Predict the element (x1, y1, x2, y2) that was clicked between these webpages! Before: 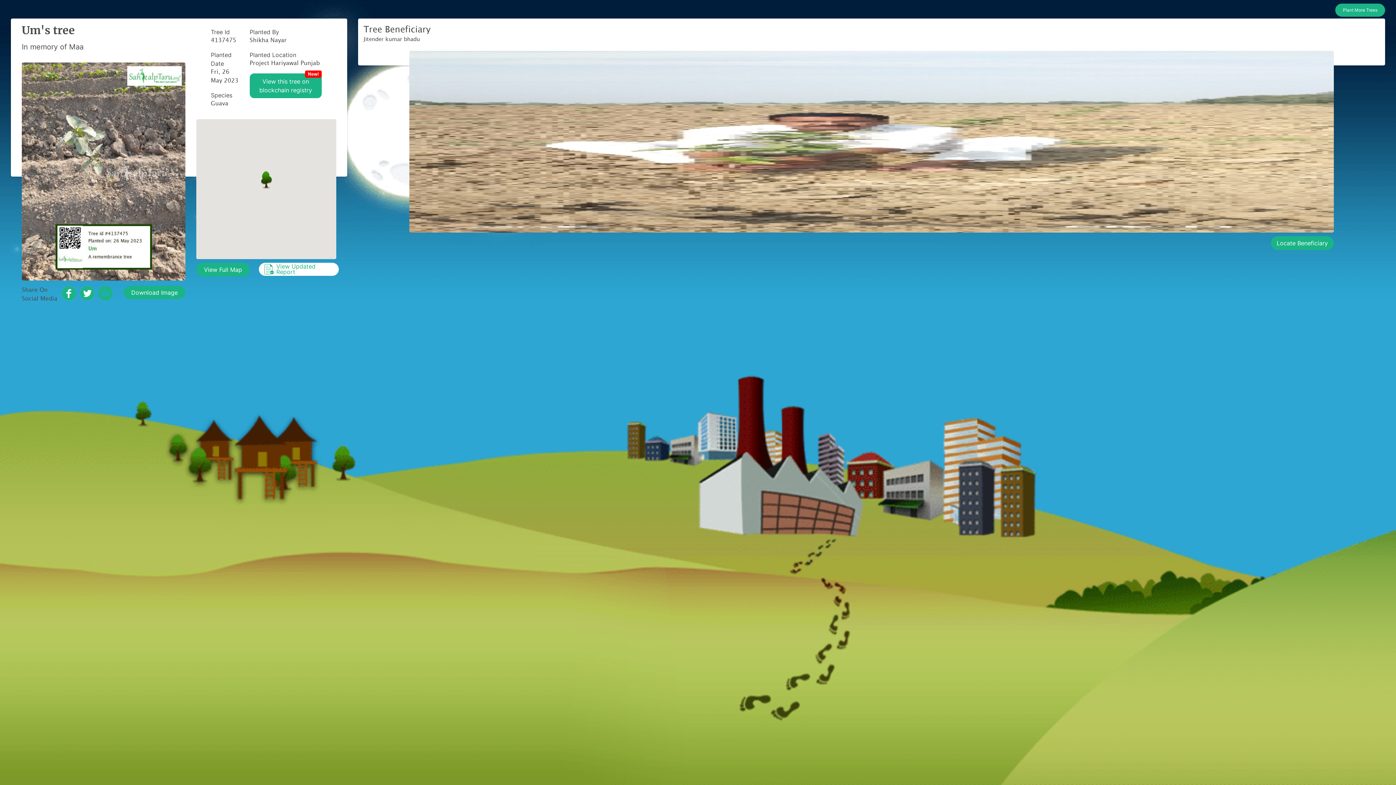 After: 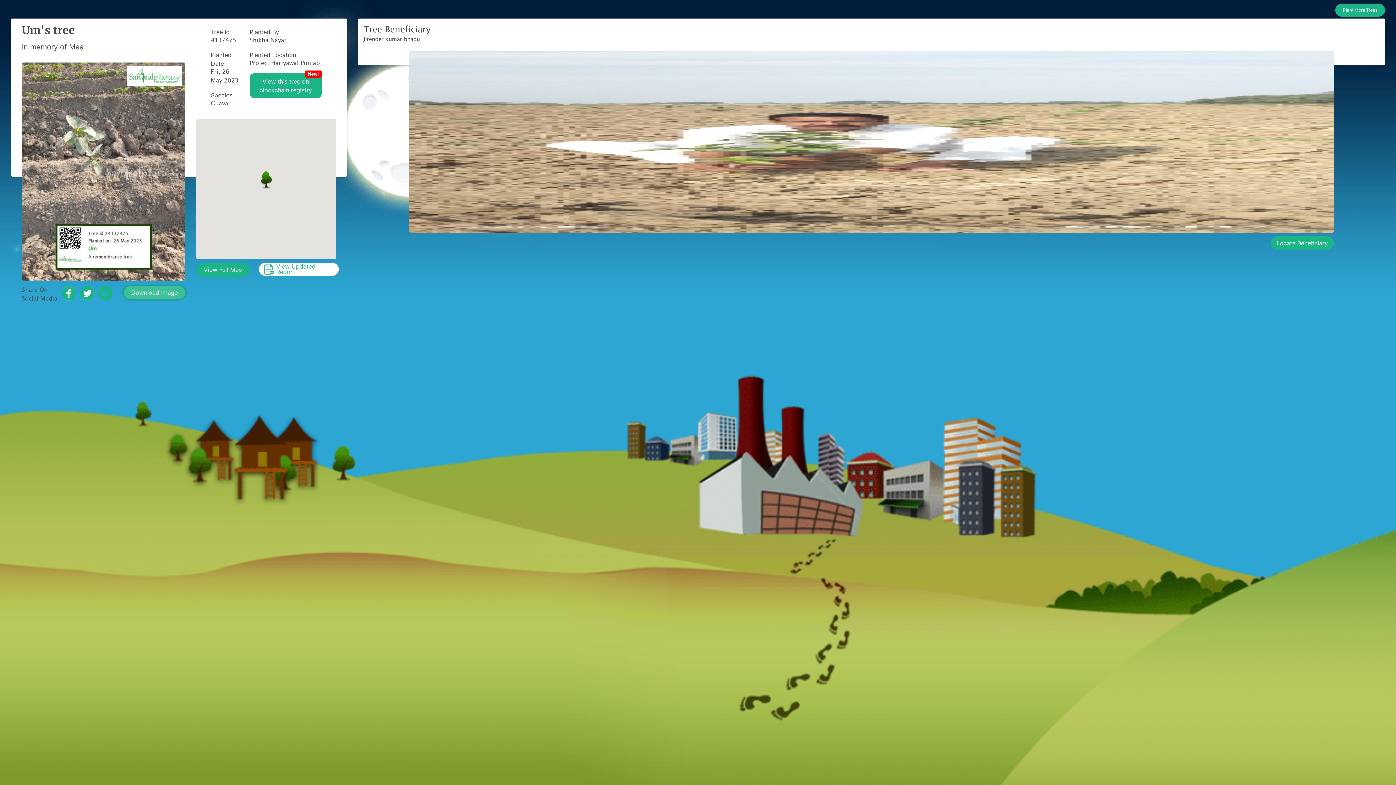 Action: label: Download Image bbox: (123, 286, 185, 299)